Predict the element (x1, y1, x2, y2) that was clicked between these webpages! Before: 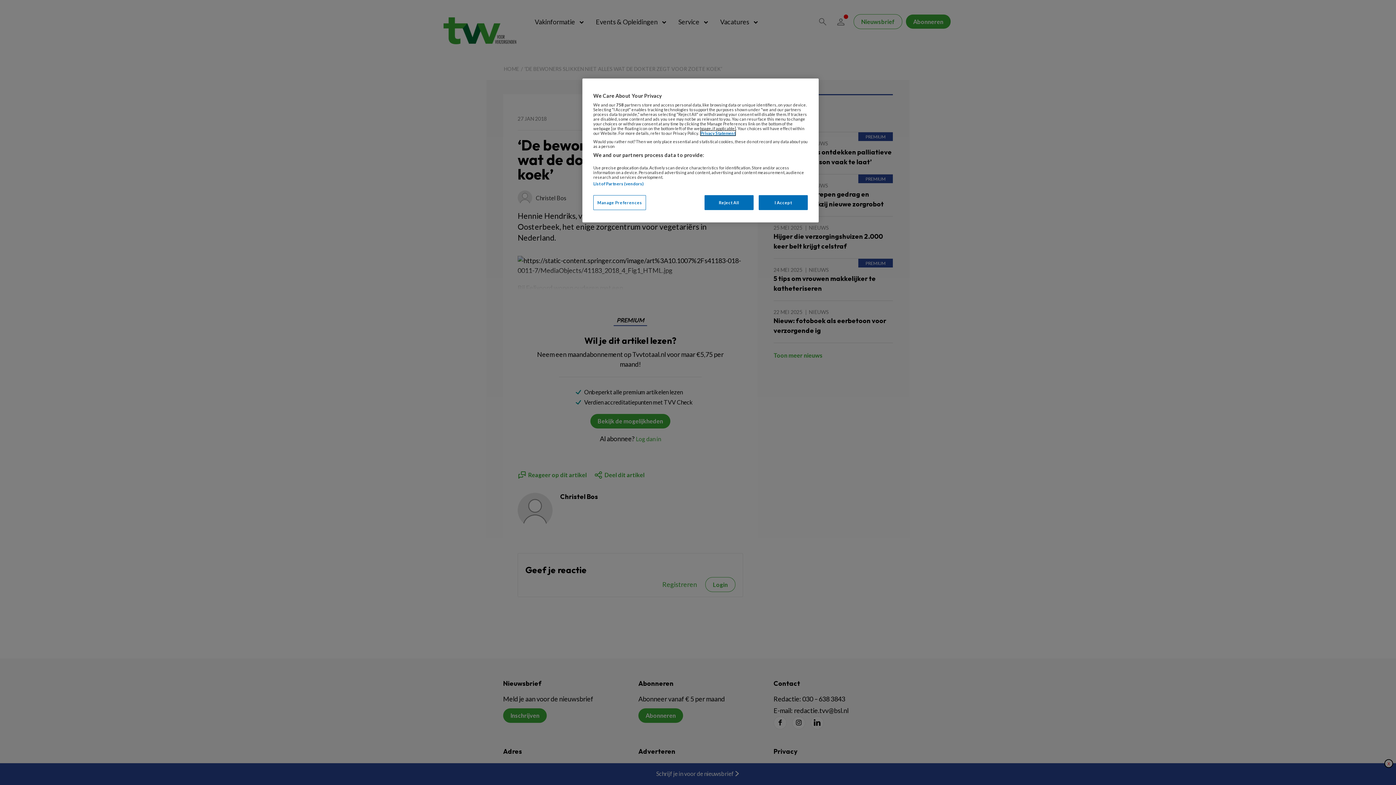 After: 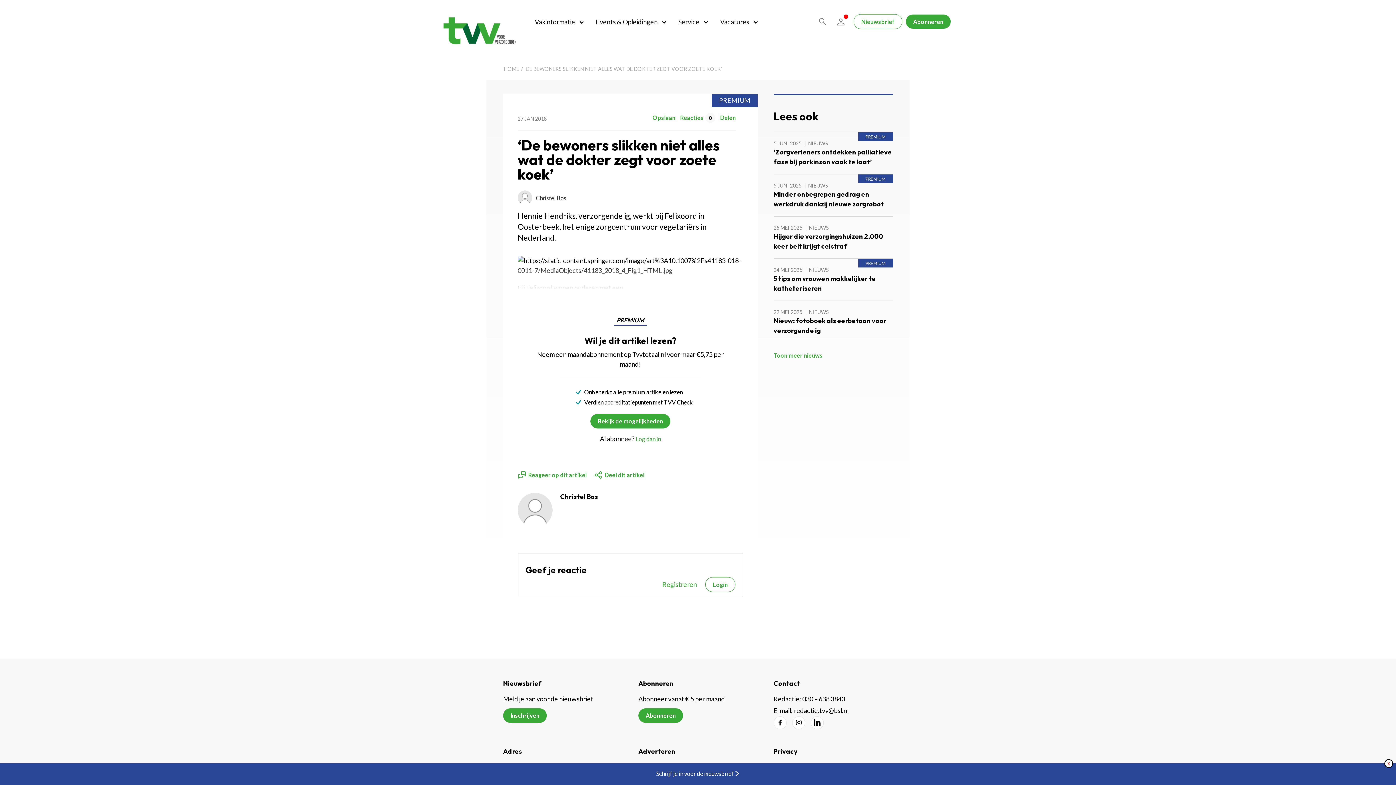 Action: bbox: (704, 195, 753, 210) label: Reject All